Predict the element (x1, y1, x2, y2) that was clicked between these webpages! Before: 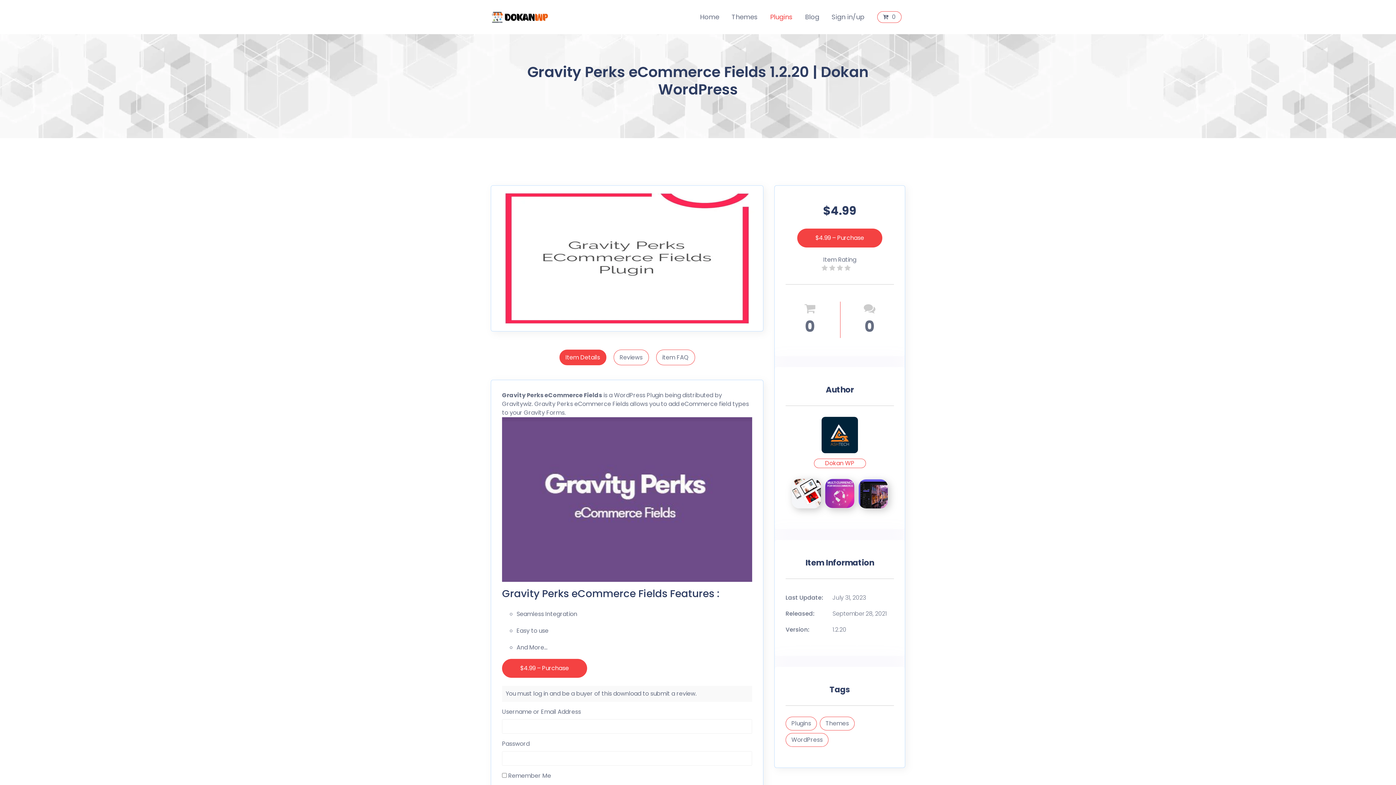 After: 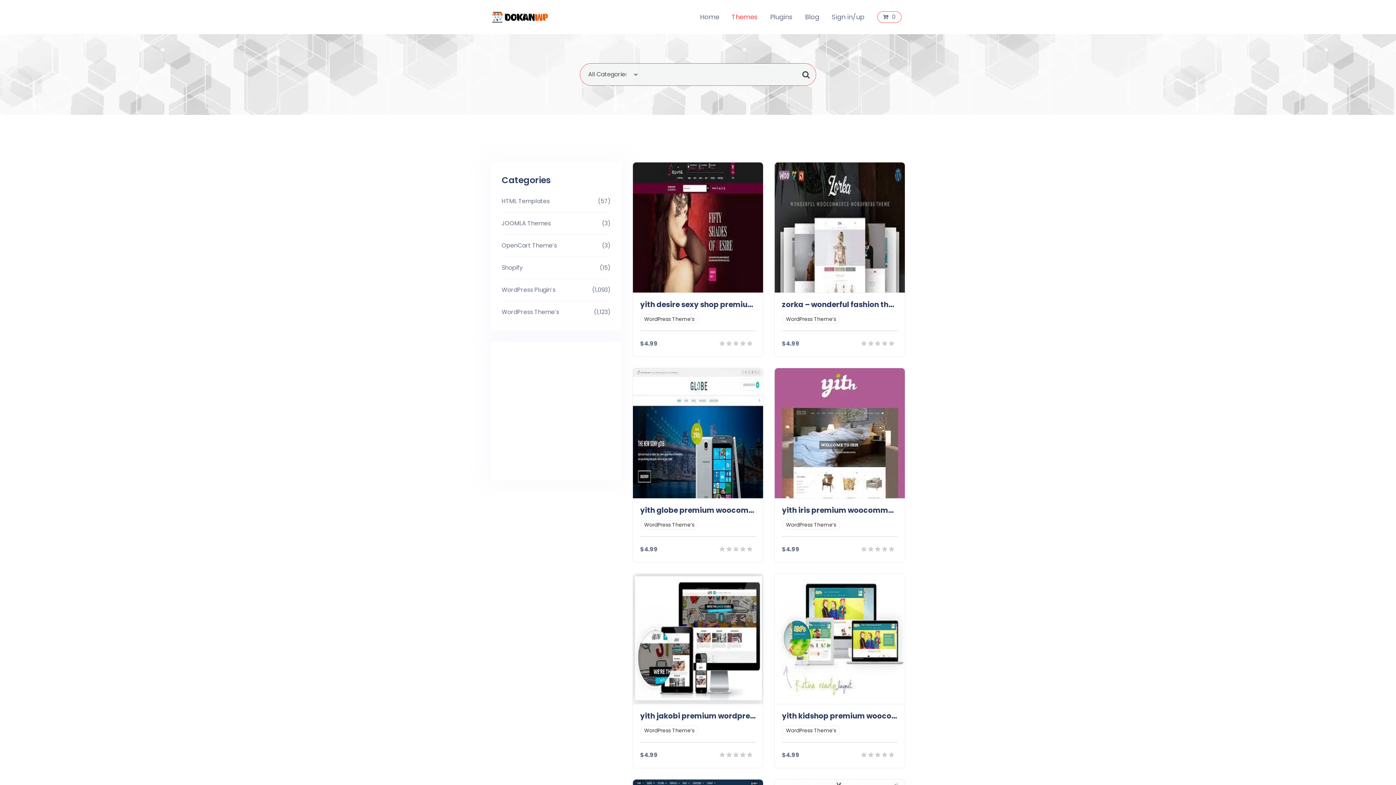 Action: bbox: (731, 11, 758, 22) label: Themes